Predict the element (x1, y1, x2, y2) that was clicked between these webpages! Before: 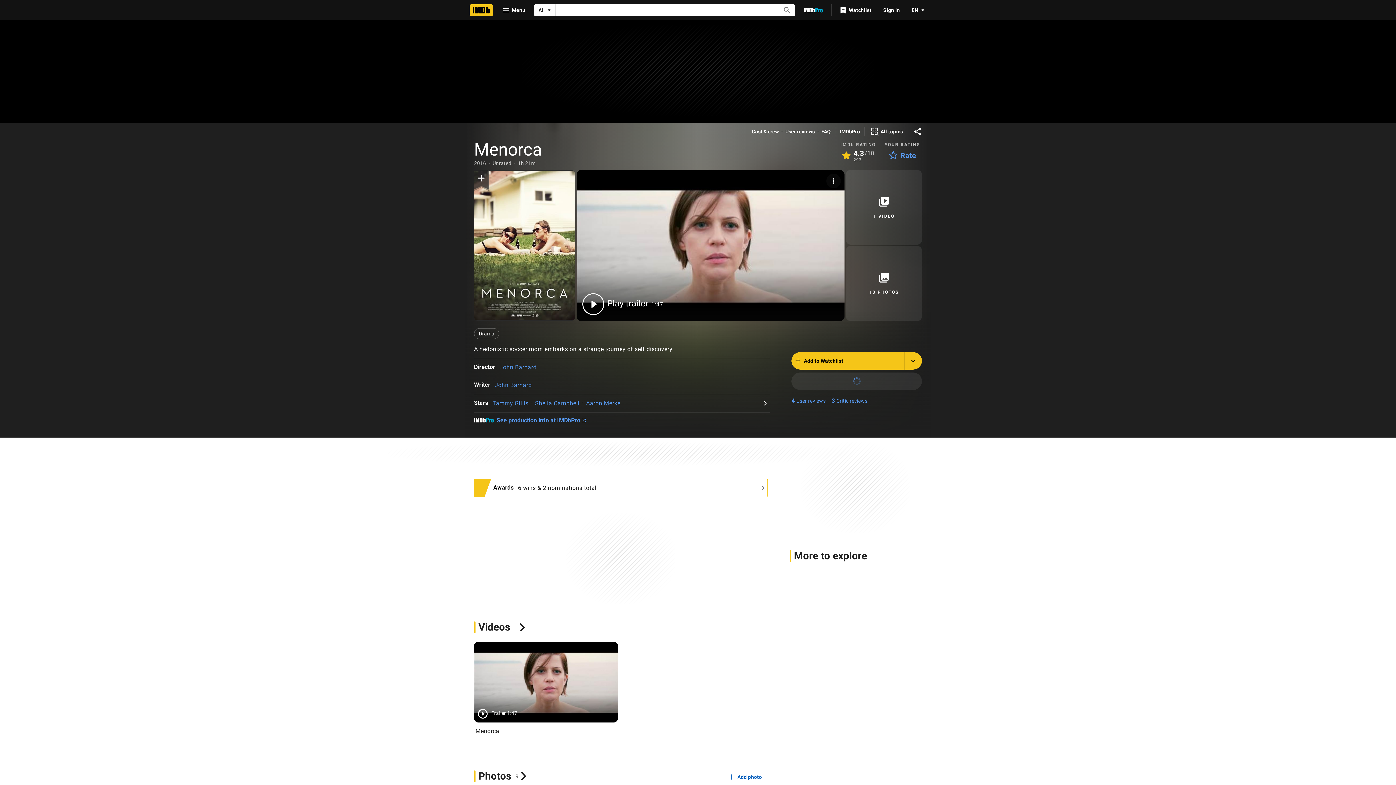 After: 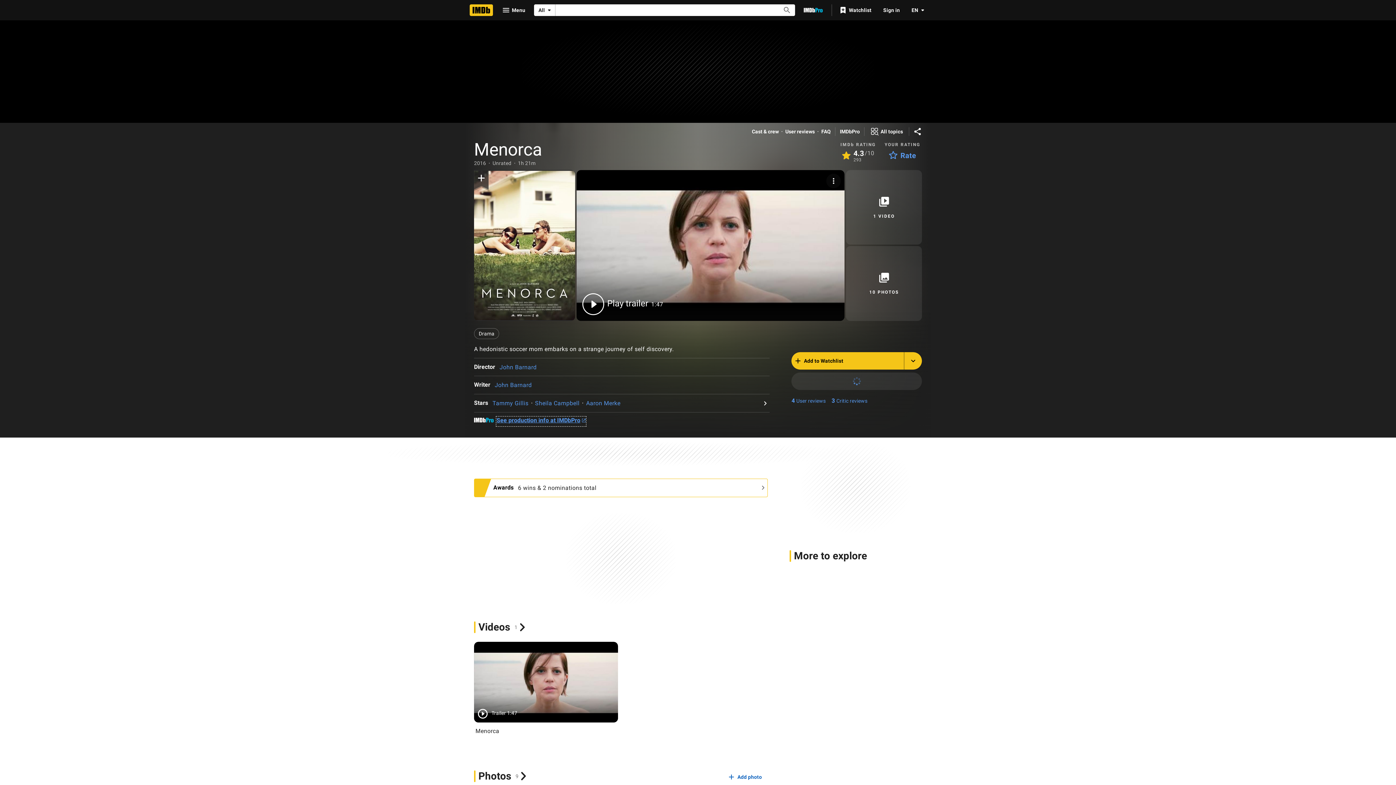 Action: label: See production info at IMDbPro bbox: (496, 417, 585, 426)